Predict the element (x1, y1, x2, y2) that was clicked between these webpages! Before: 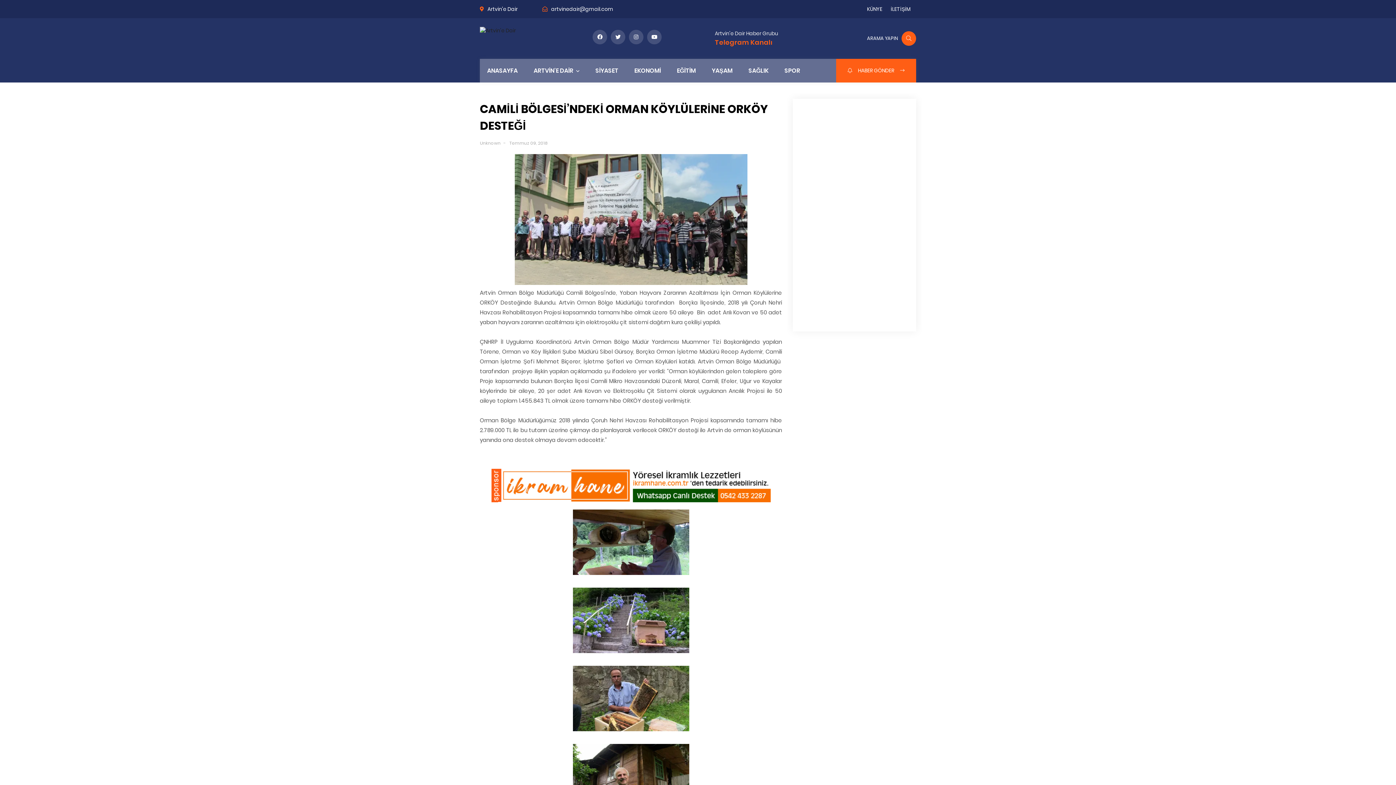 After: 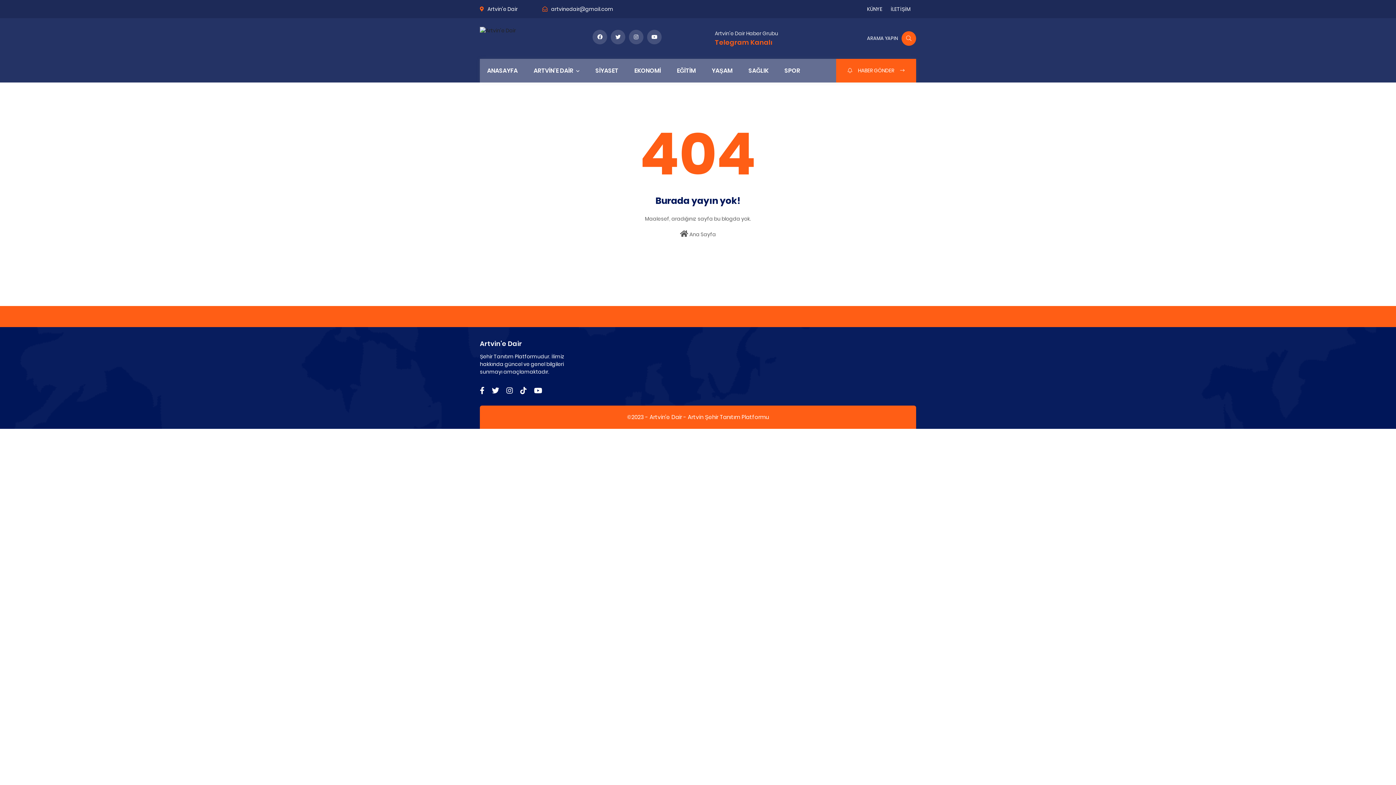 Action: bbox: (867, 0, 884, 18) label: KÜNYE